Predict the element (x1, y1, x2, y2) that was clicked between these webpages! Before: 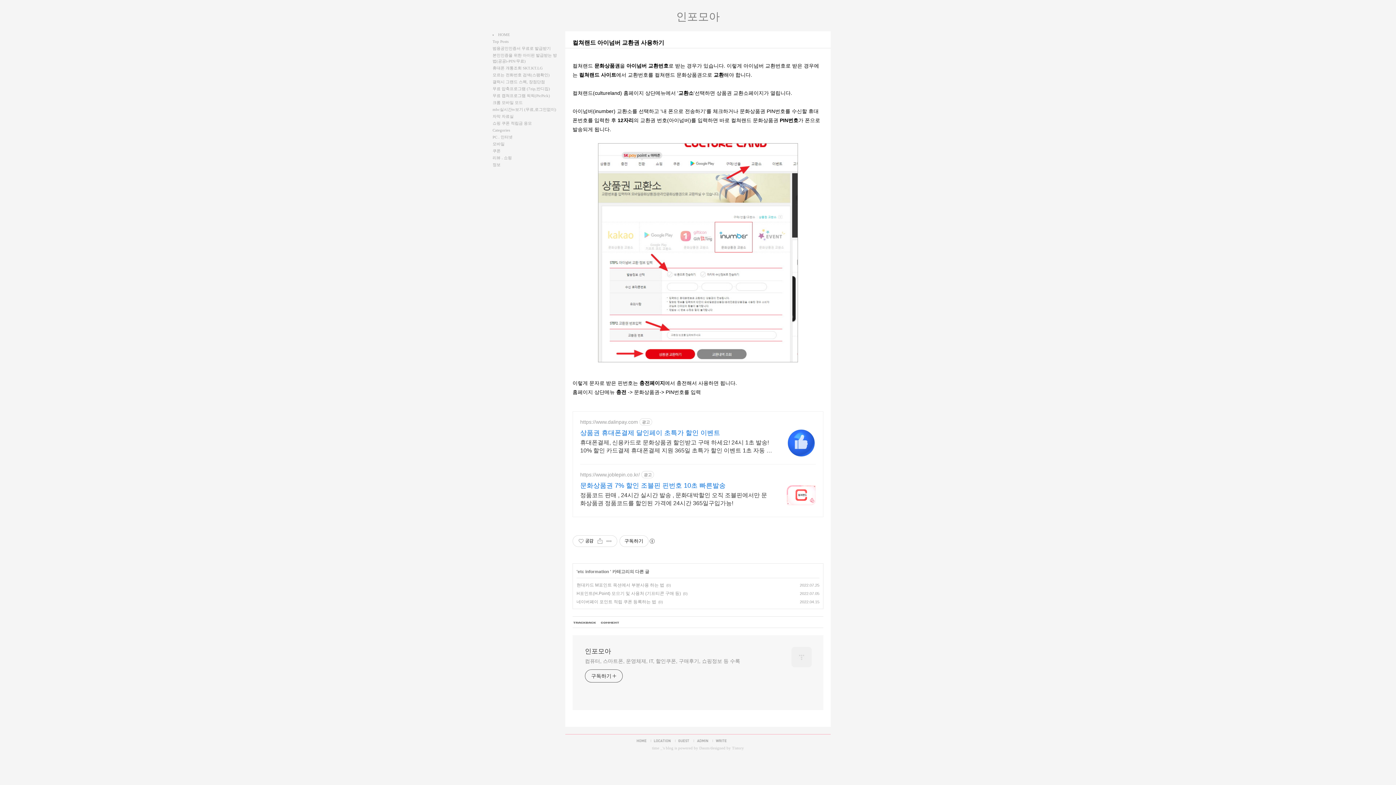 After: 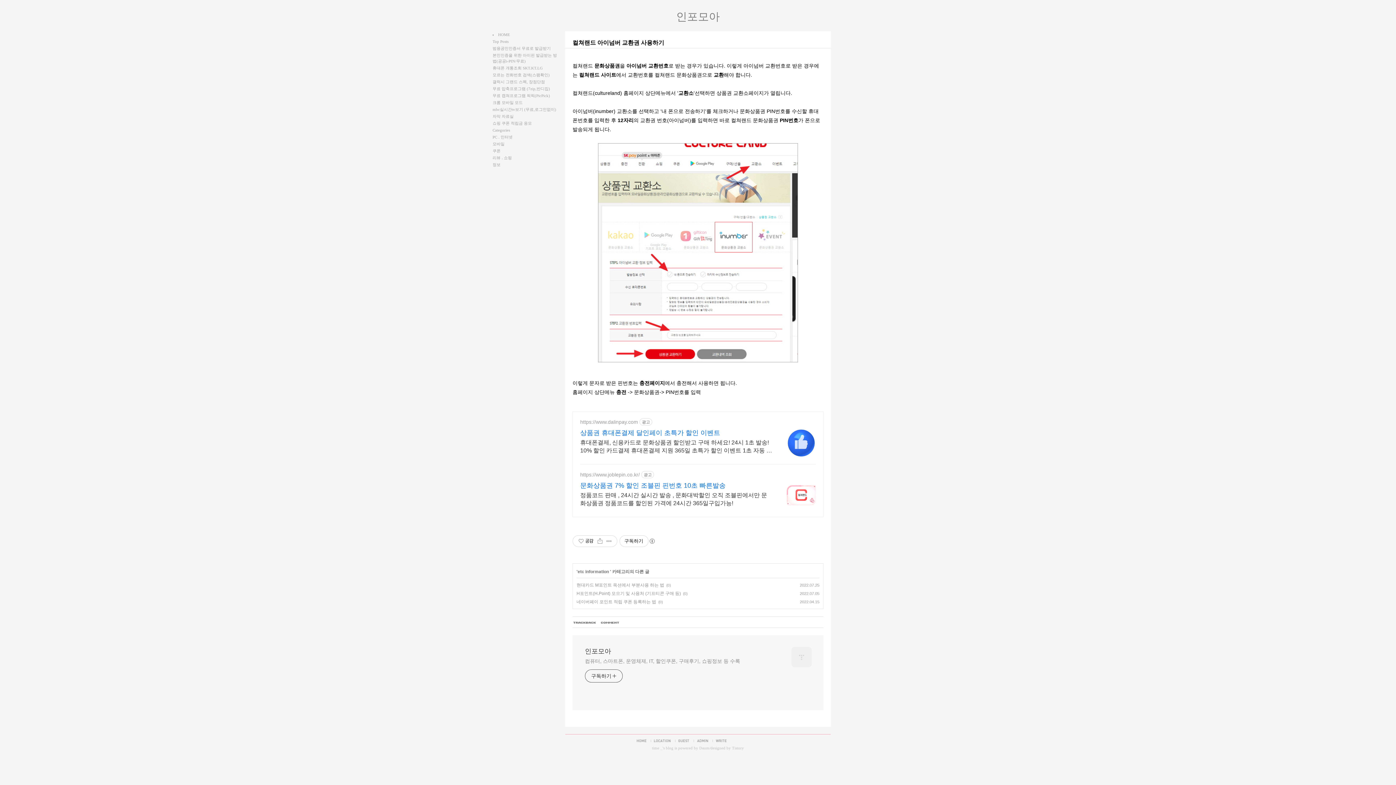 Action: bbox: (580, 490, 772, 507) label: 정품코드 판매 , 24시간 실시간 발송 , 문화대박할인 오직 조블핀에서만 문화상품권 정품코드를 할인된 가격에 24시간 365일구입가능!